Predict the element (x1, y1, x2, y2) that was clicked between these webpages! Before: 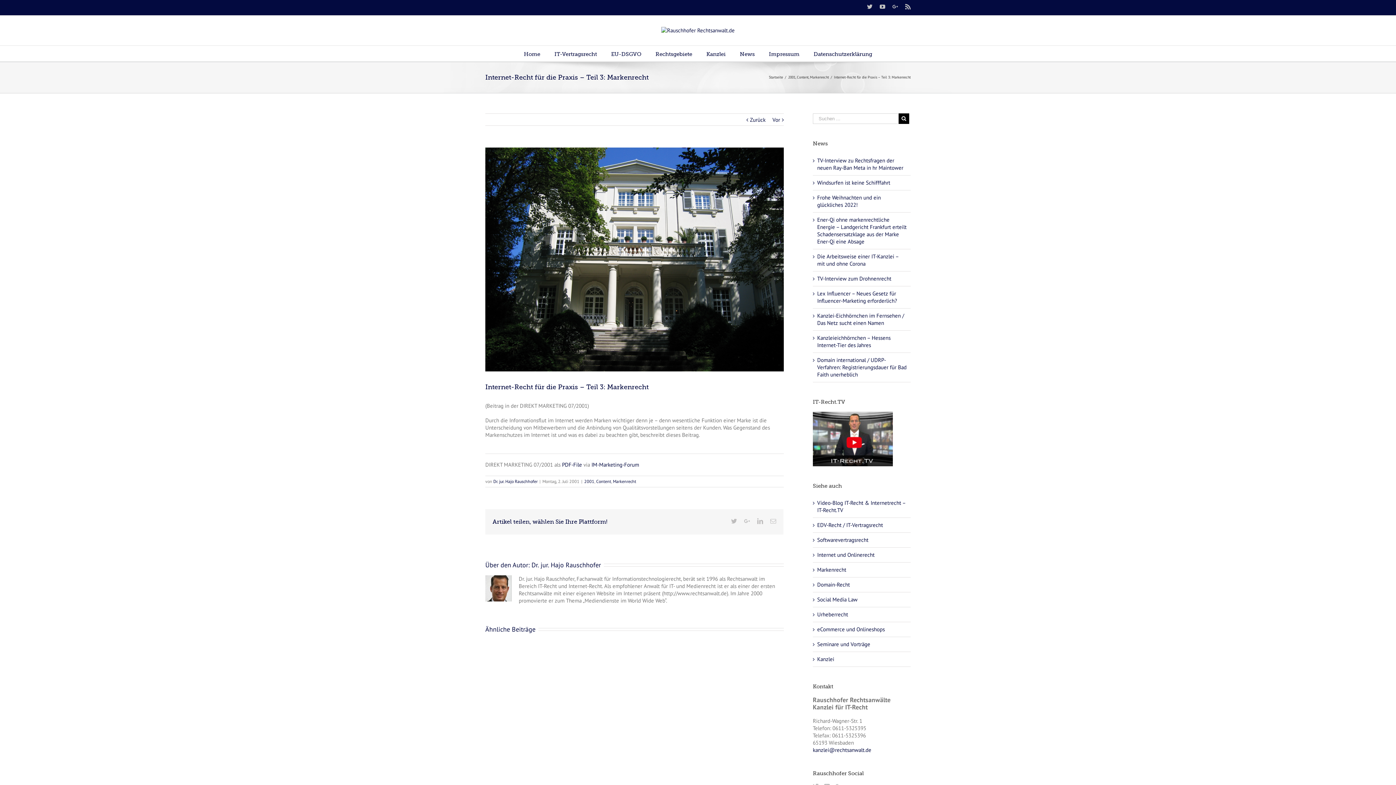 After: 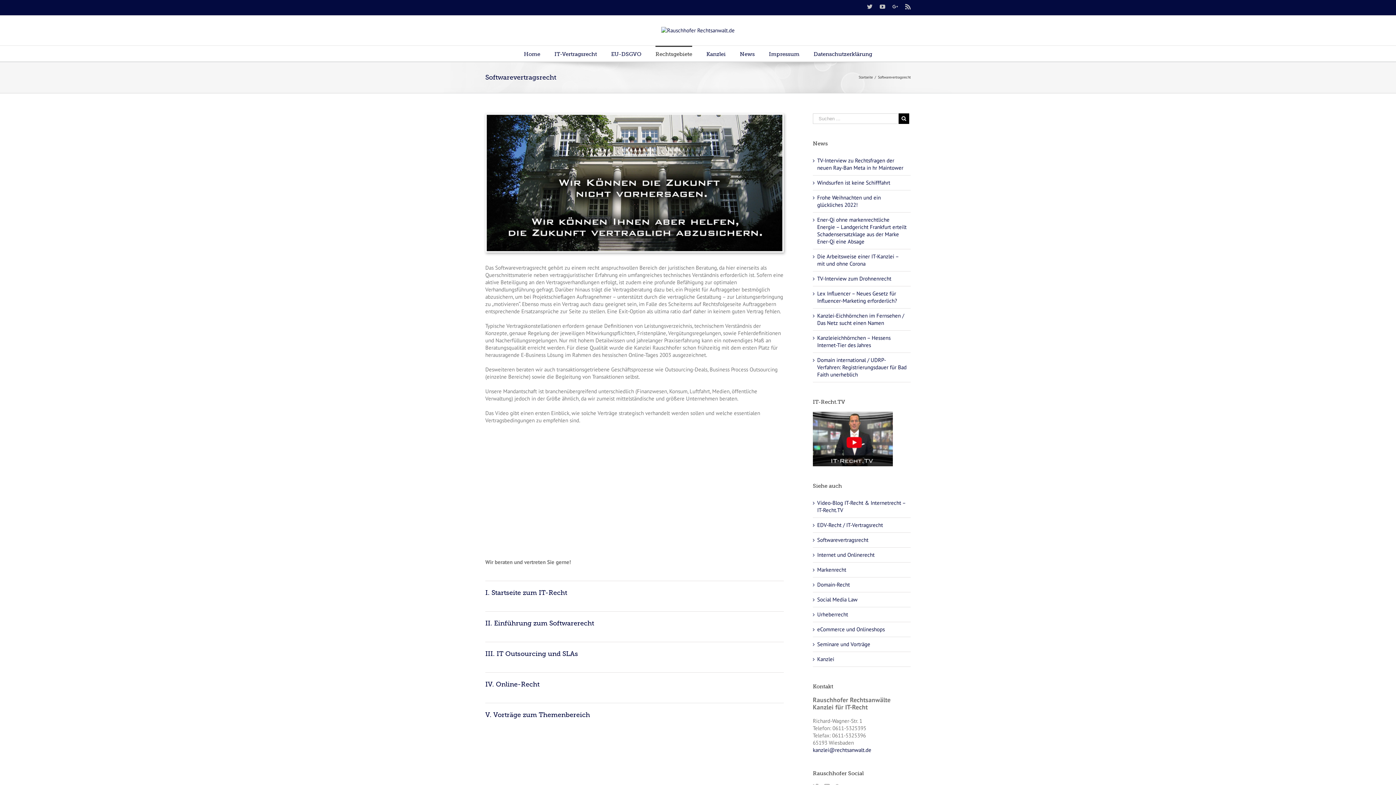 Action: bbox: (817, 536, 868, 543) label: Softwarevertragsrecht